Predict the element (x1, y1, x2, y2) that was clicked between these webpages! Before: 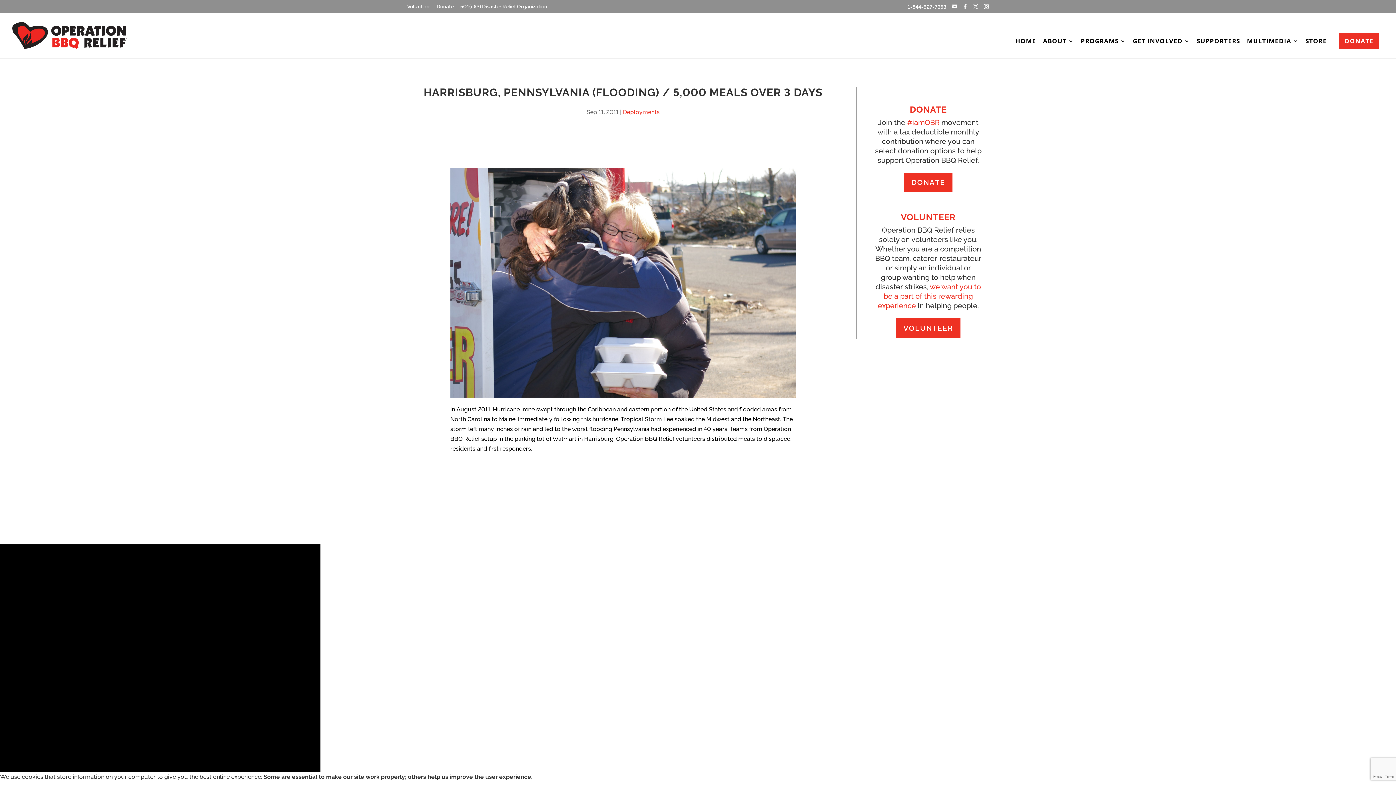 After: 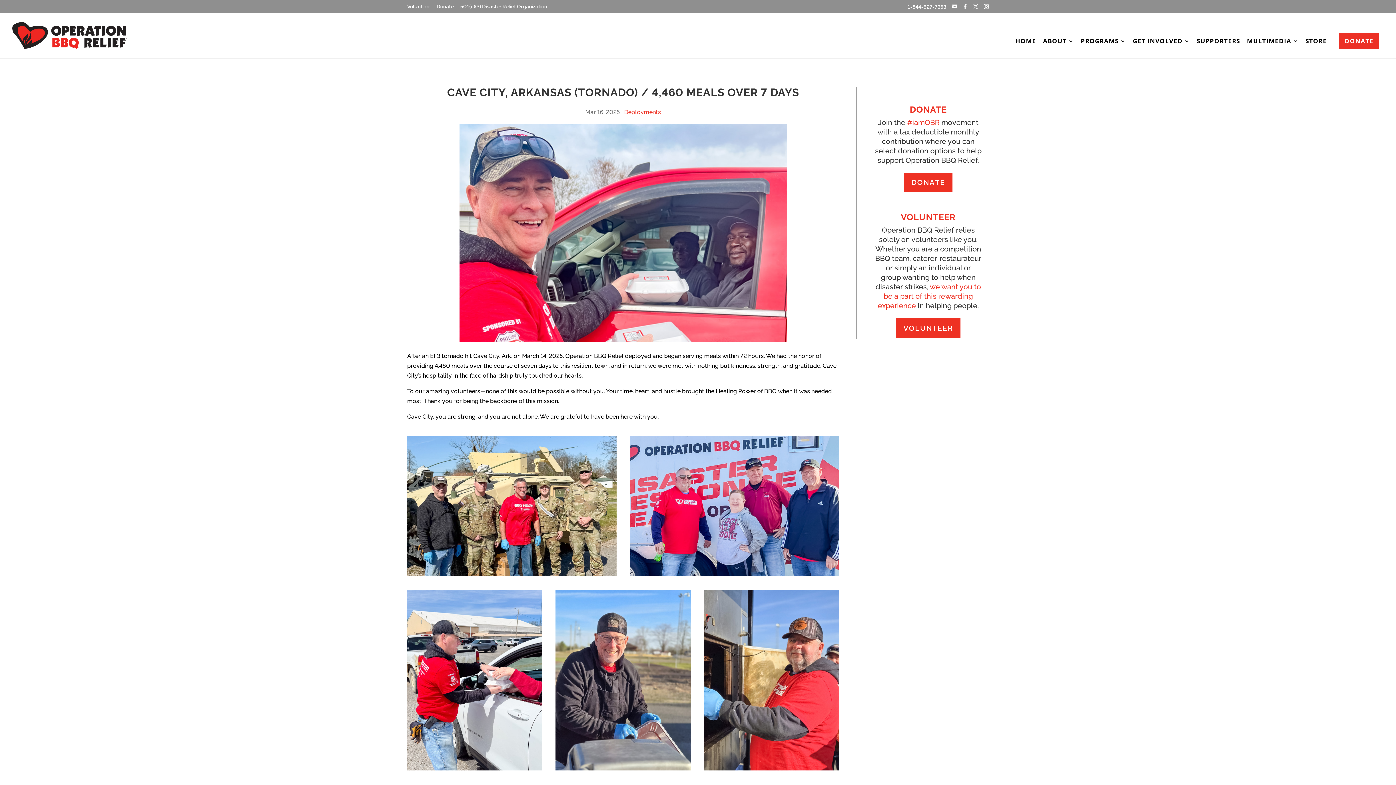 Action: bbox: (578, 578, 673, 590) label: CAVE CITY, ARKANSAS (TORNADO) / 4,460 MEALS OVER 7 DAYS